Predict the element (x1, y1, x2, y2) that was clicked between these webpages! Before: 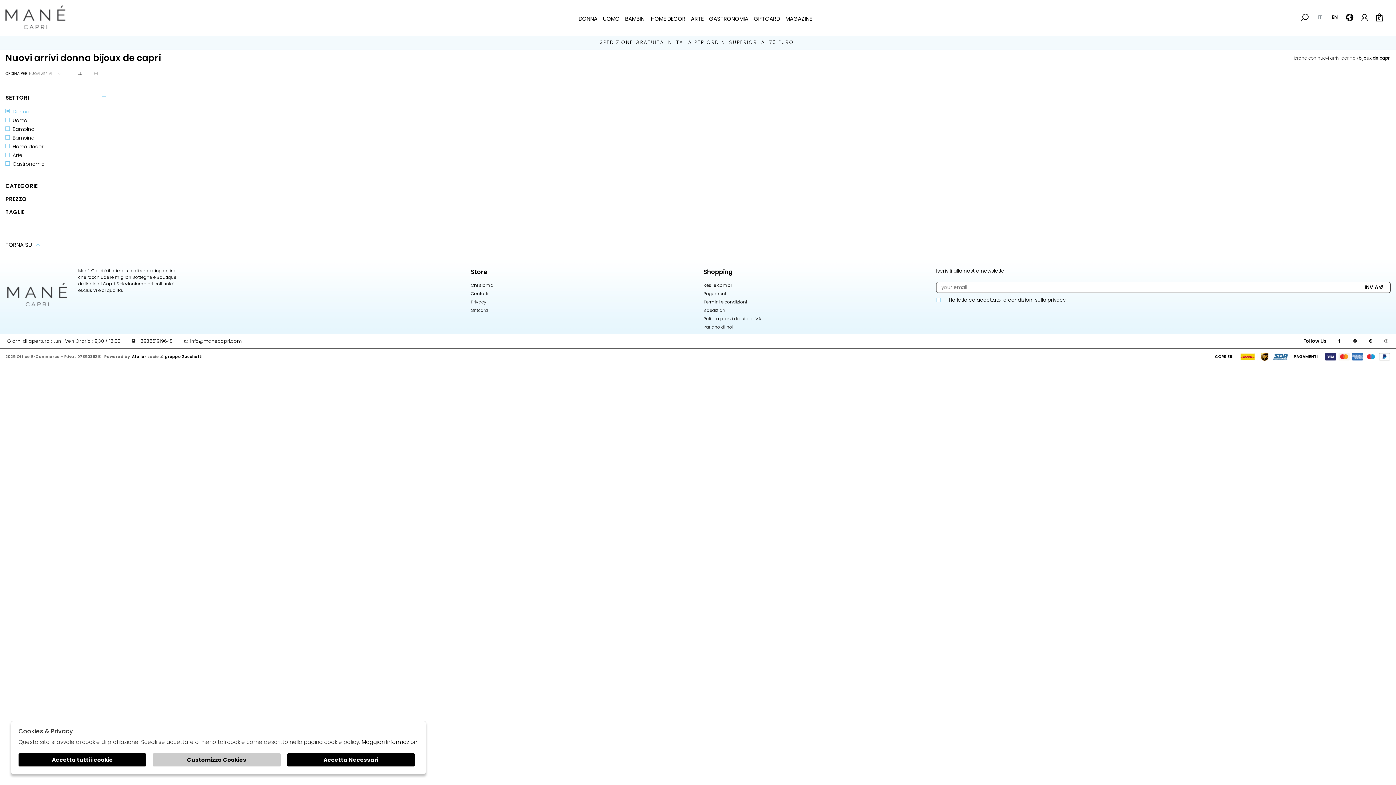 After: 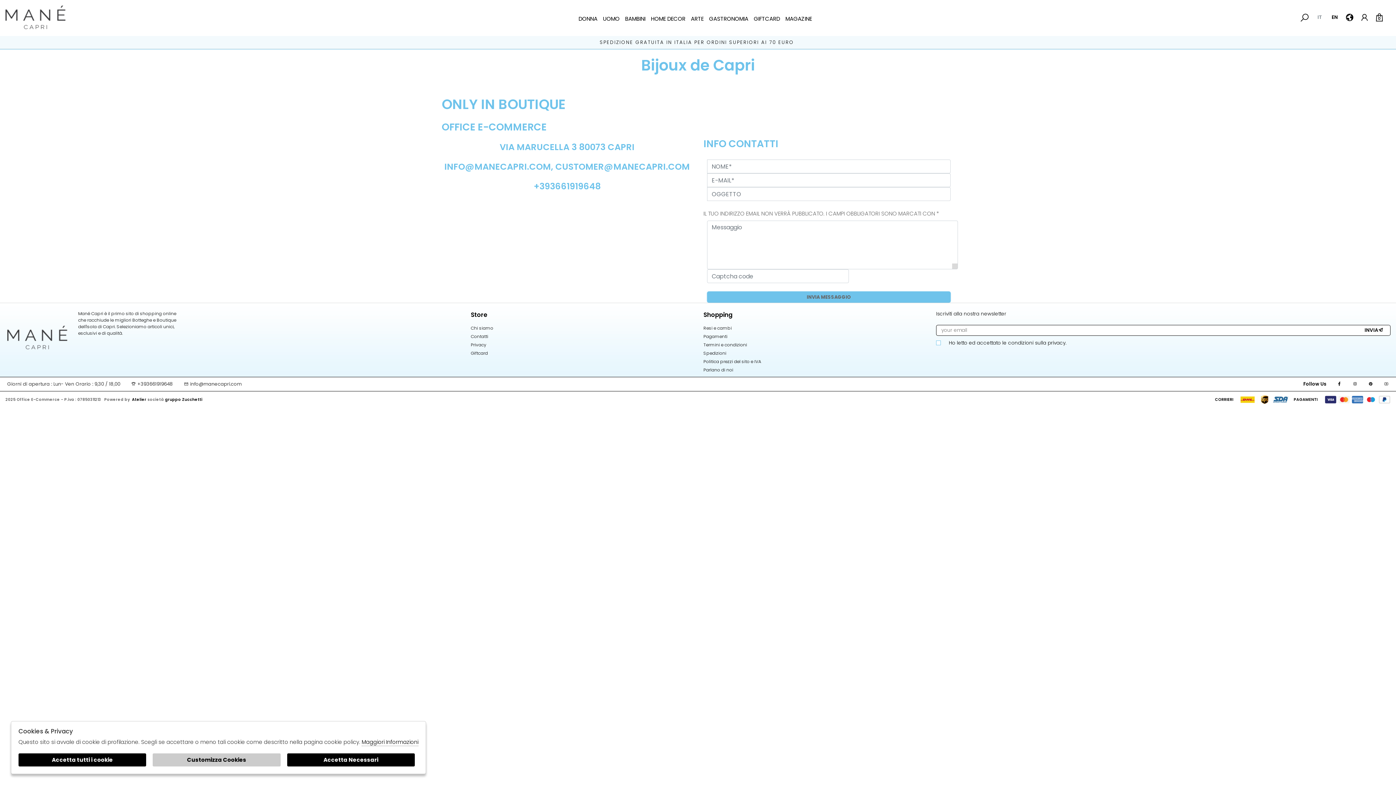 Action: label: Bambina bbox: (5, 125, 103, 133)